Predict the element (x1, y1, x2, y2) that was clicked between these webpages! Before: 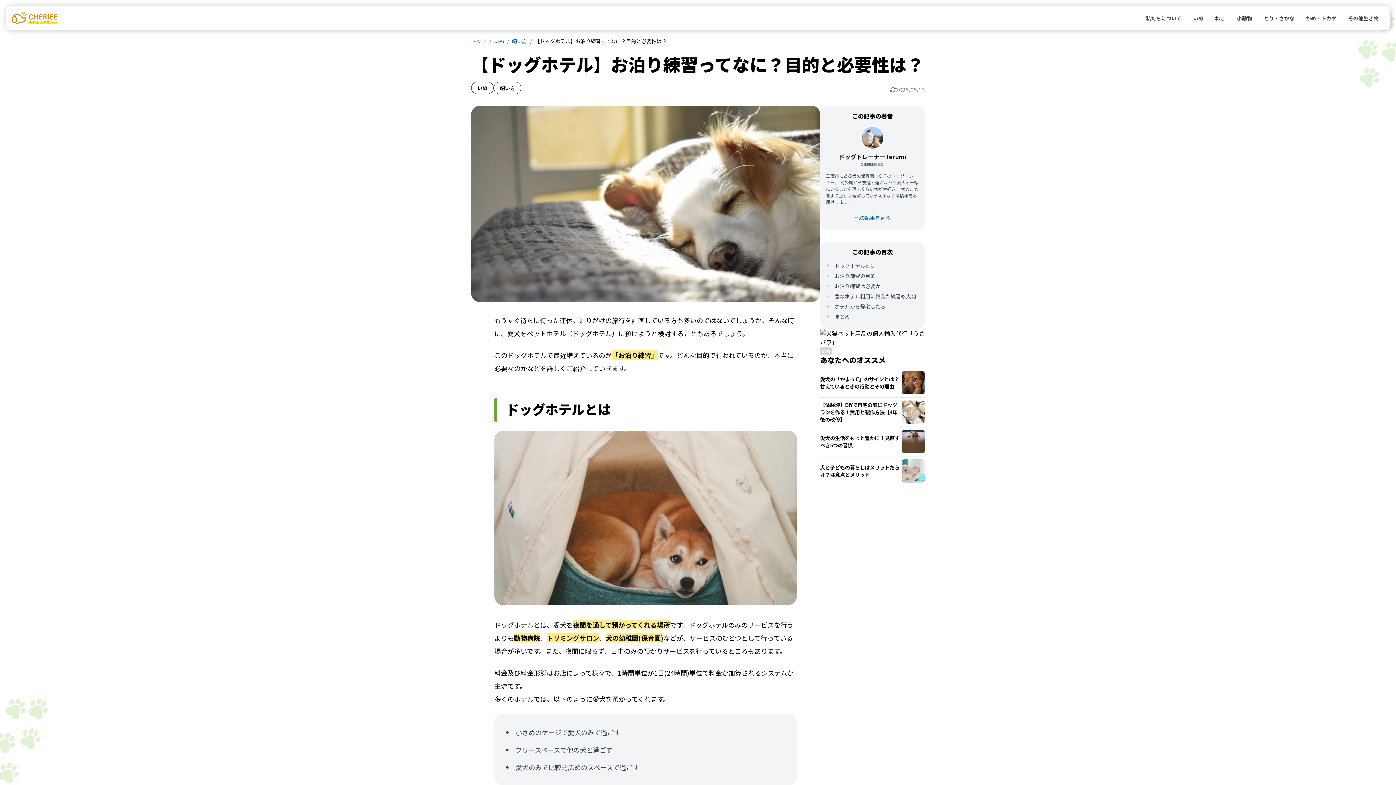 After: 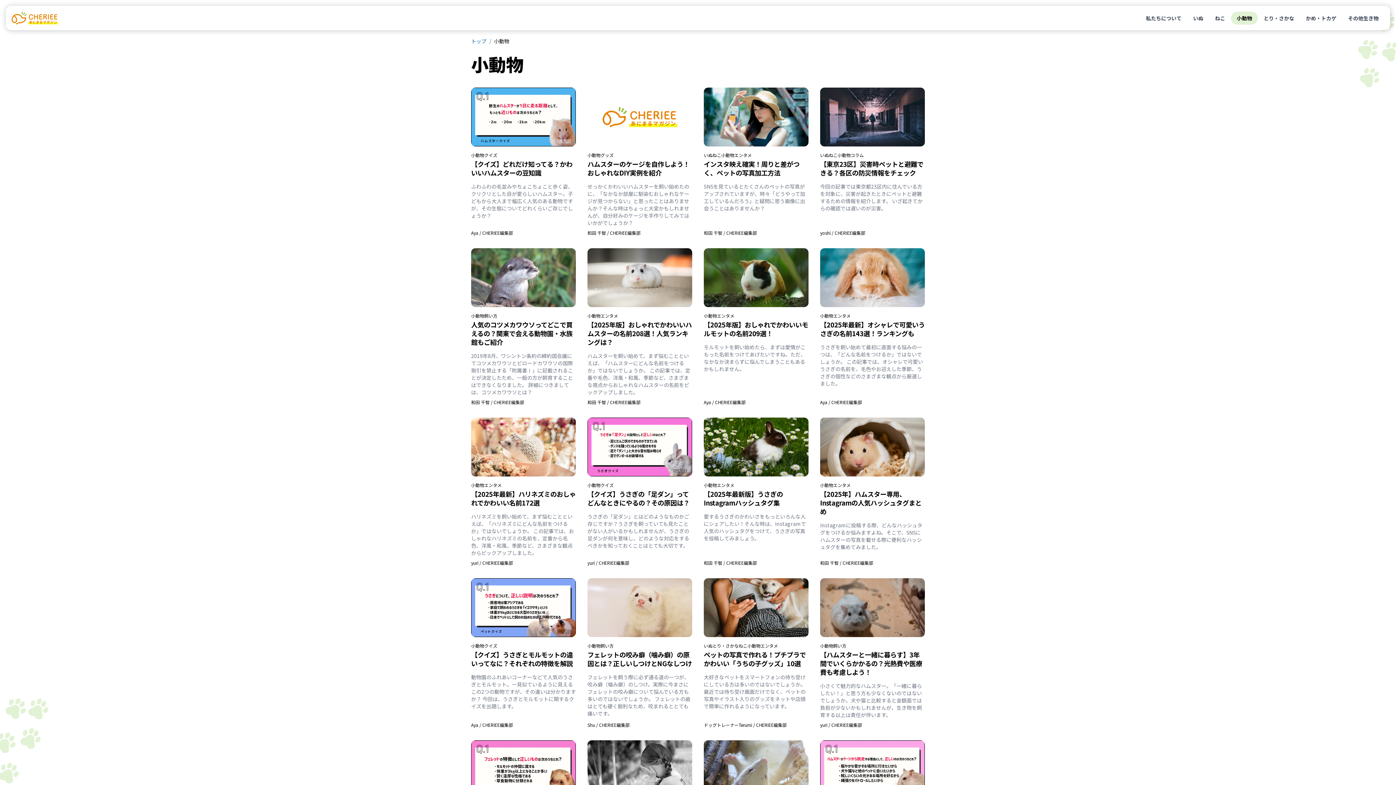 Action: bbox: (1231, 11, 1258, 24) label: 小動物